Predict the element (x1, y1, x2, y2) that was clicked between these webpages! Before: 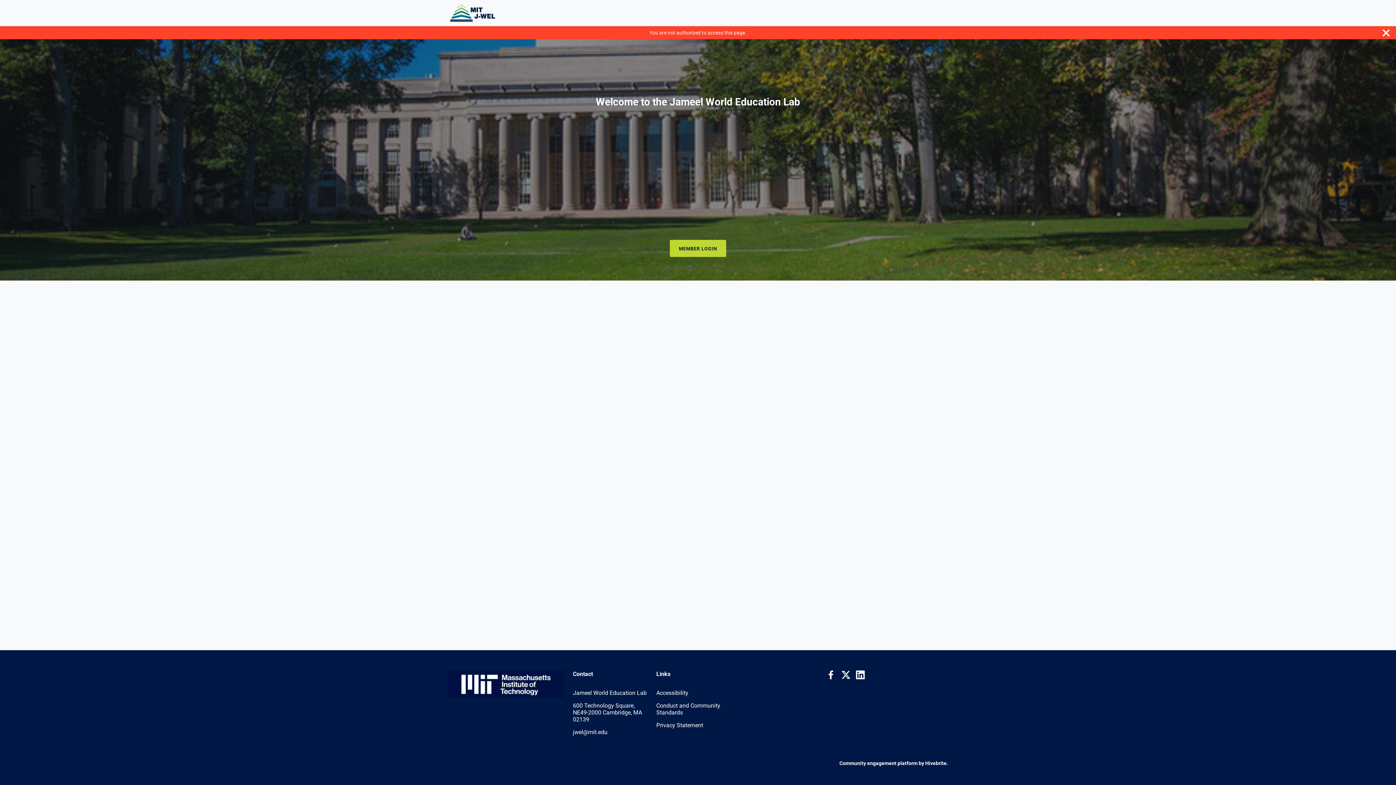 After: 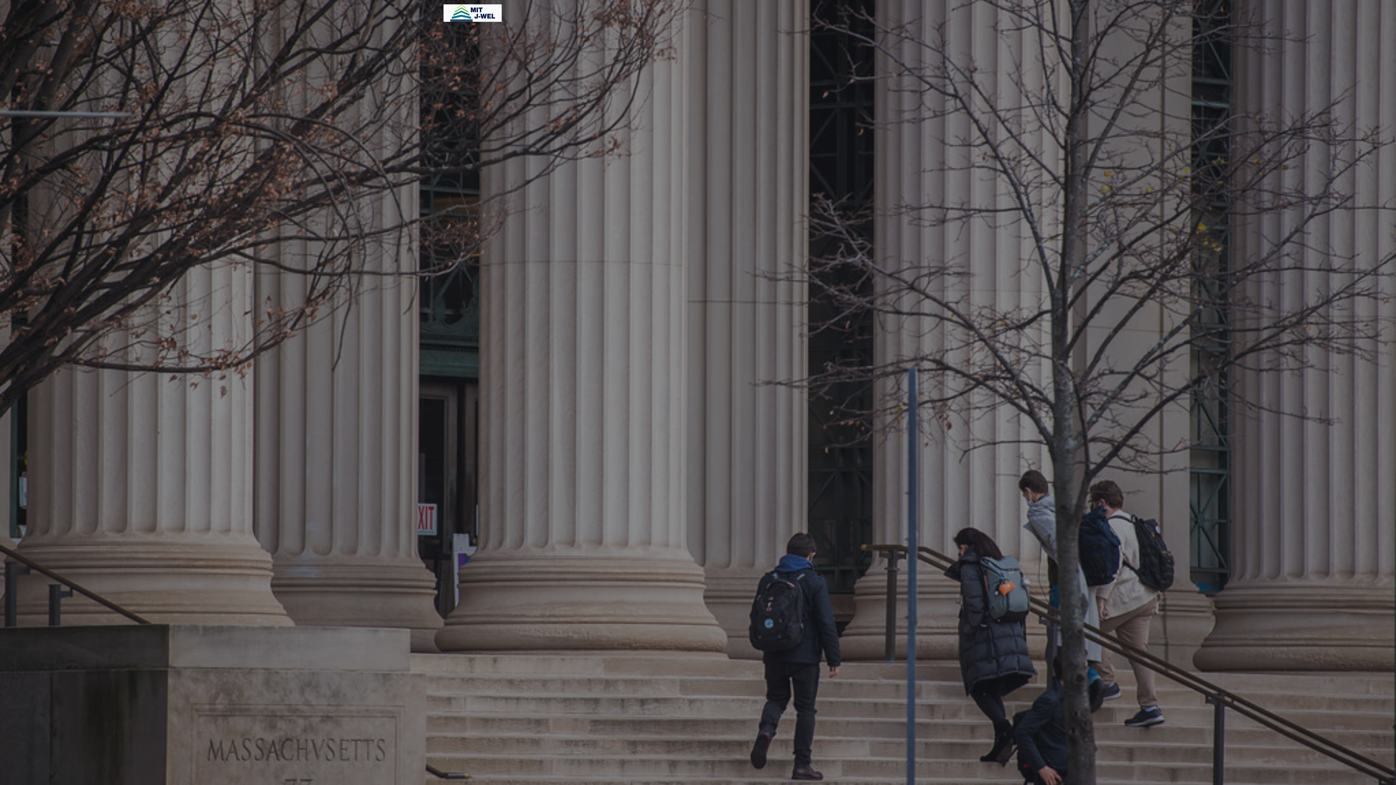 Action: label: MEMBER LOGIN bbox: (670, 240, 726, 257)